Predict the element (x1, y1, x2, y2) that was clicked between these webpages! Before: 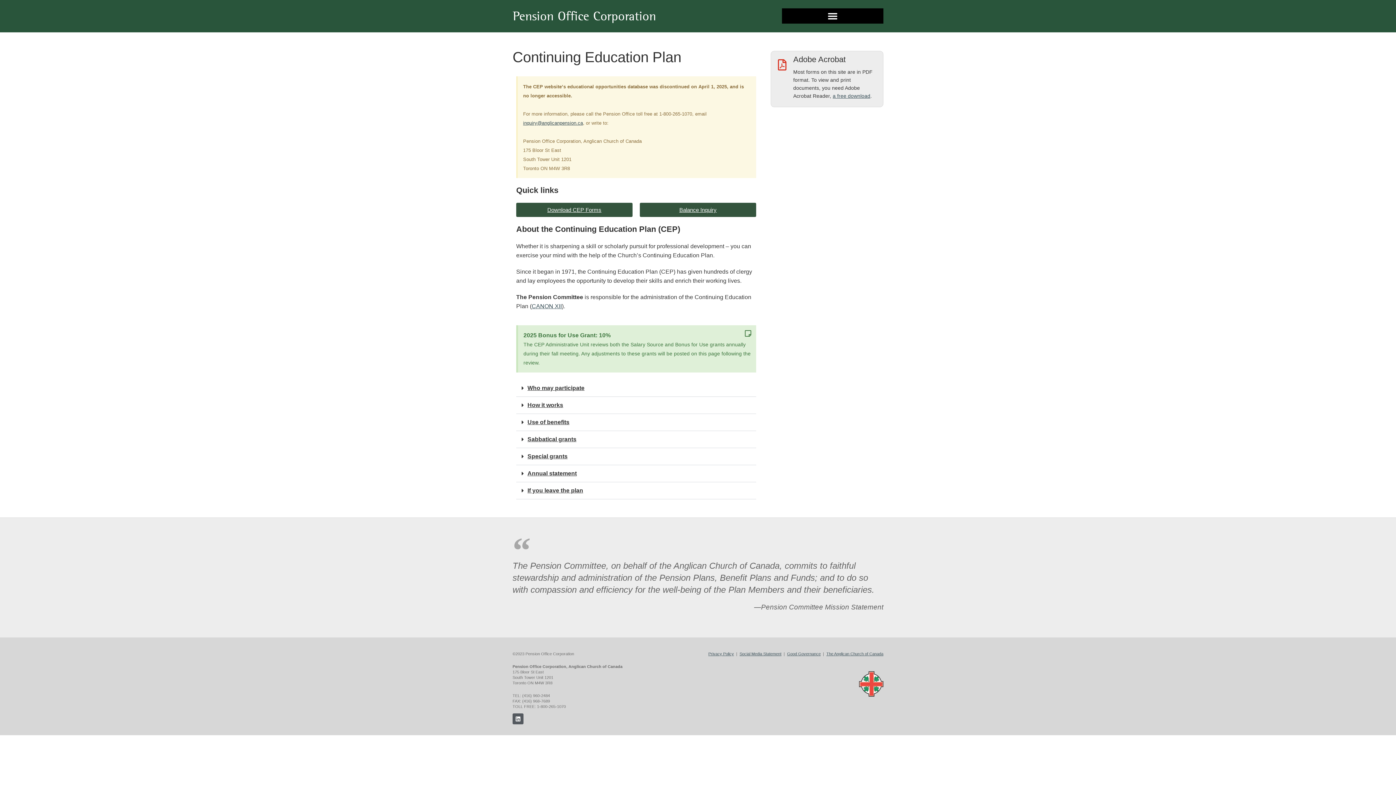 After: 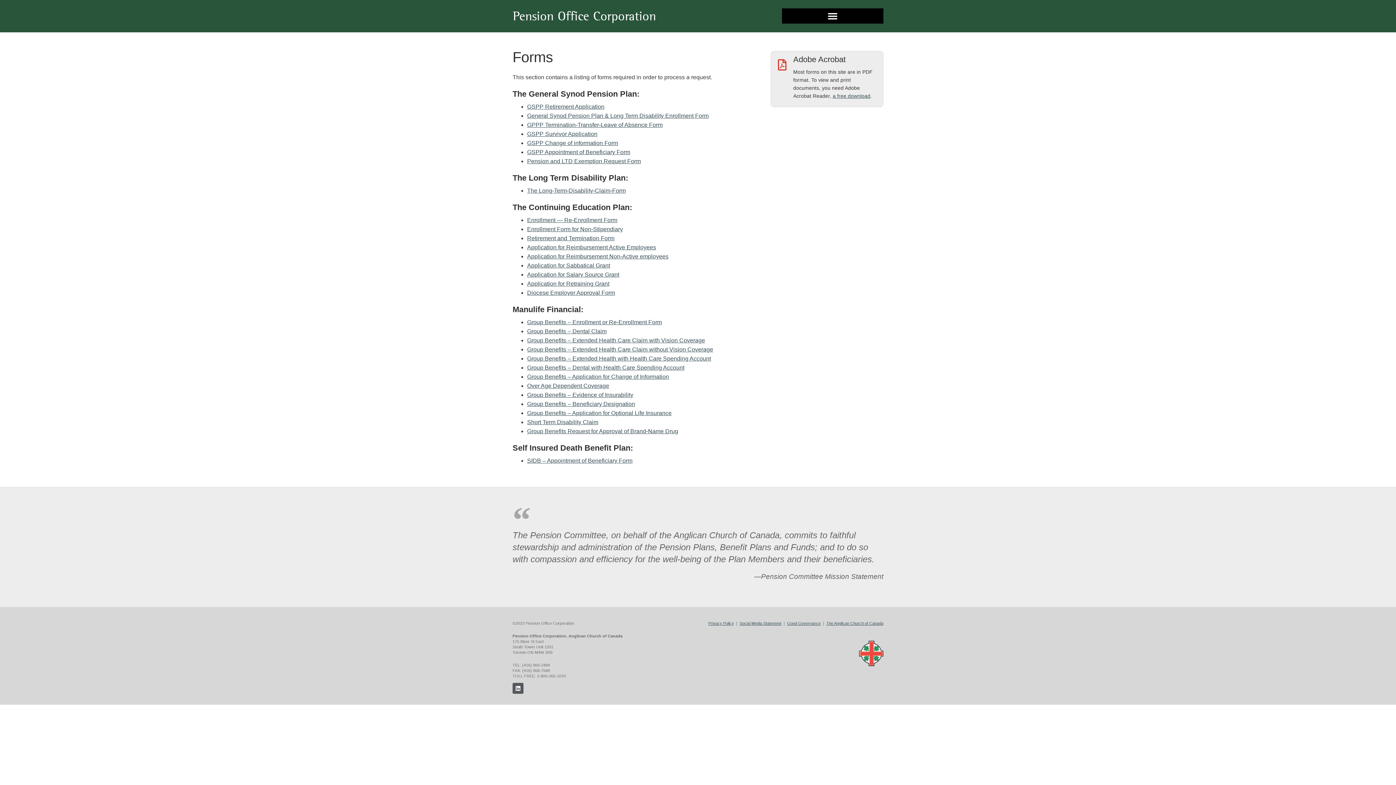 Action: label: Download CEP Forms bbox: (516, 202, 632, 217)